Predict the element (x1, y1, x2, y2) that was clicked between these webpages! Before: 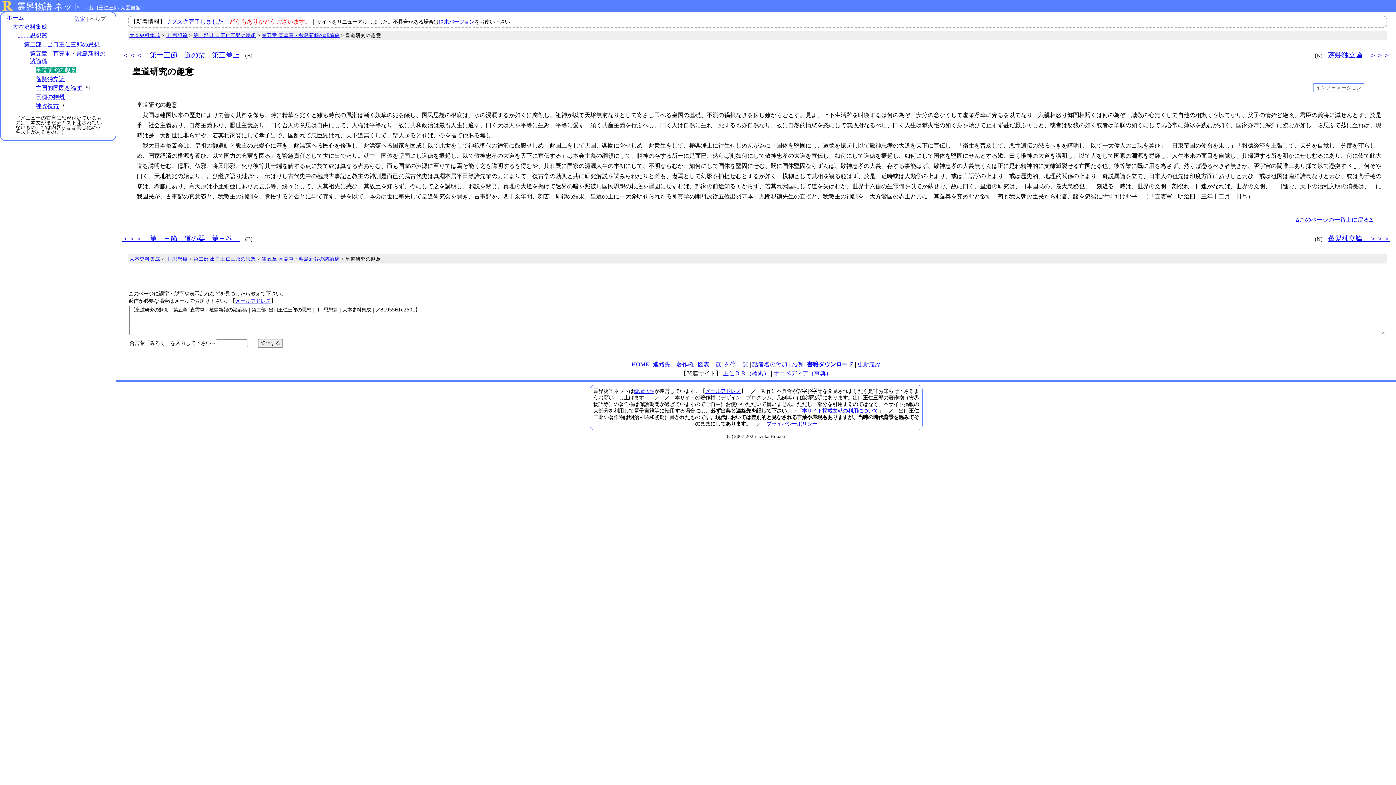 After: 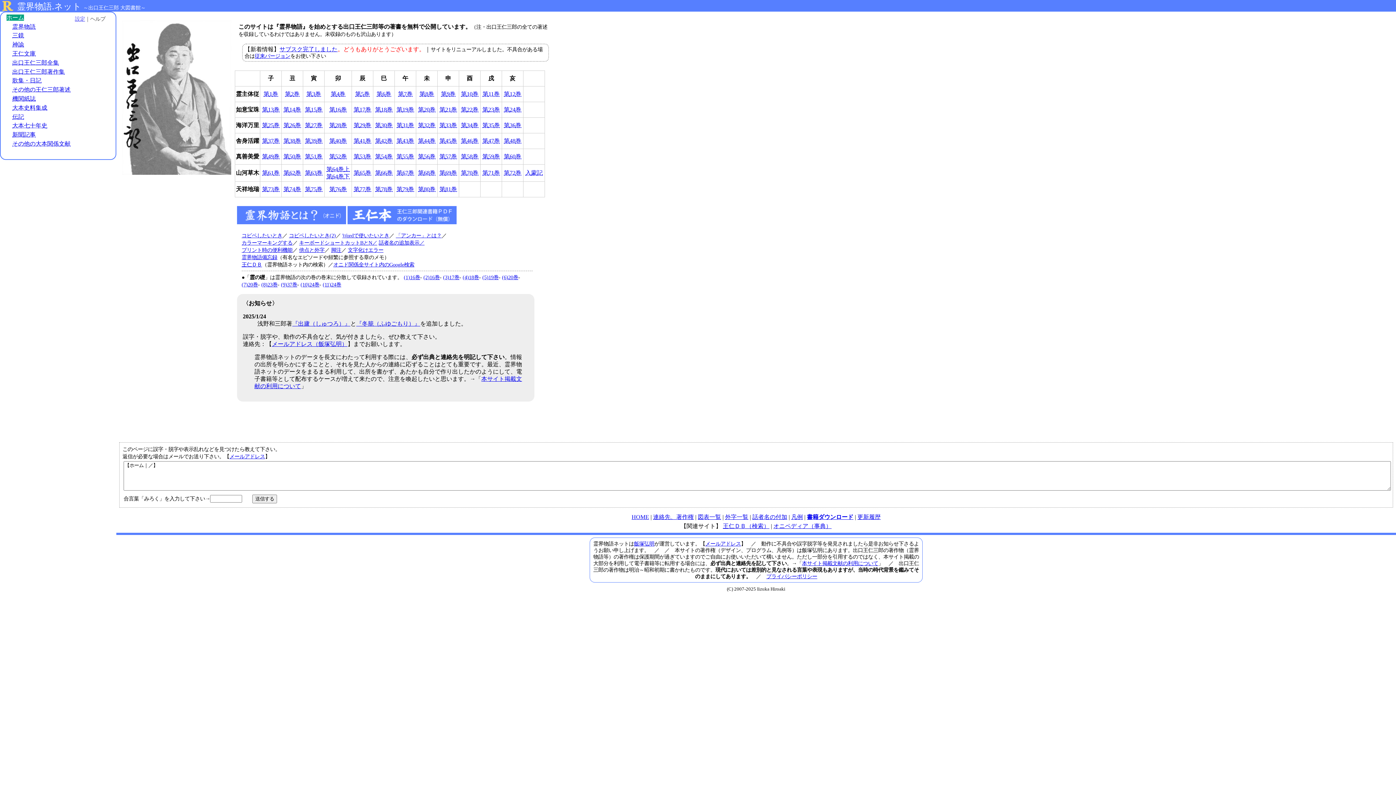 Action: label: HOME bbox: (631, 361, 649, 367)